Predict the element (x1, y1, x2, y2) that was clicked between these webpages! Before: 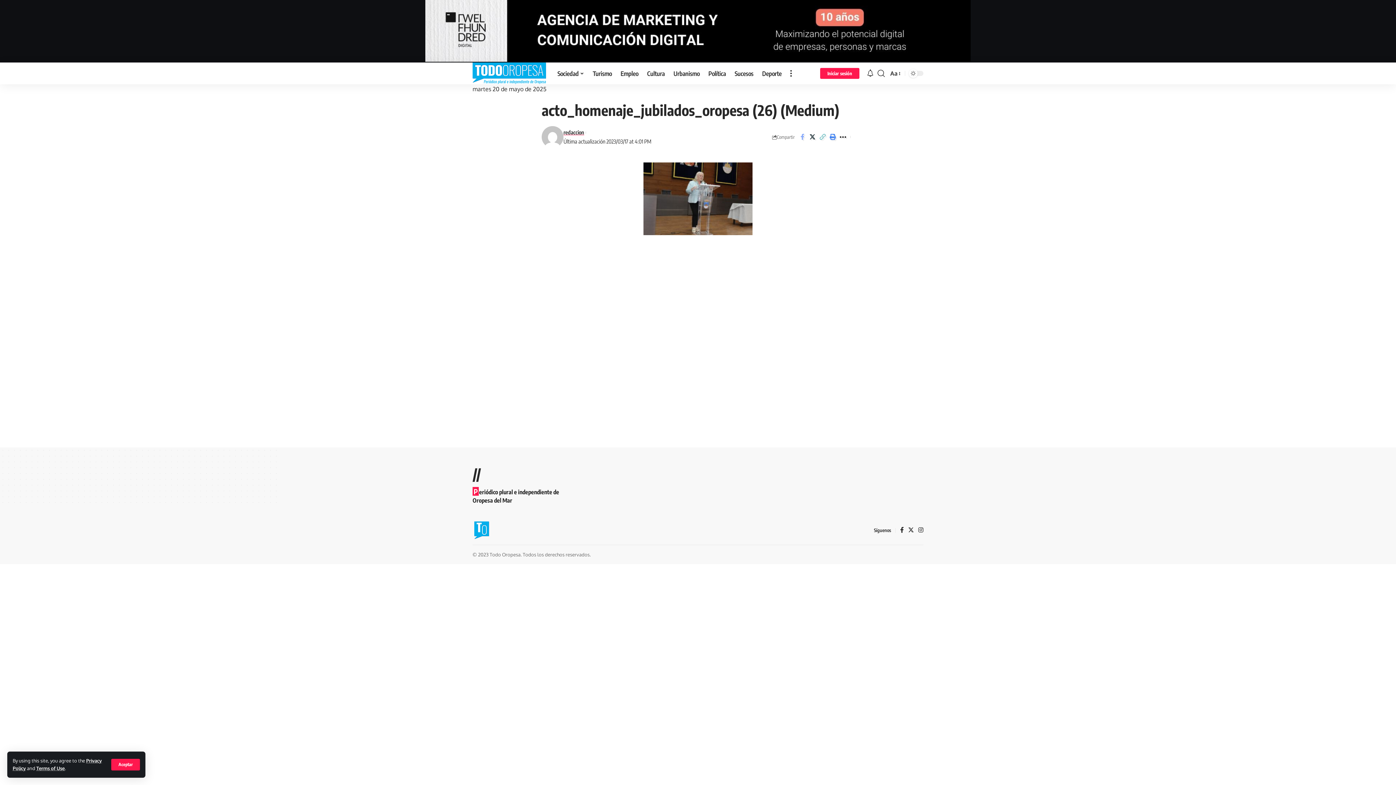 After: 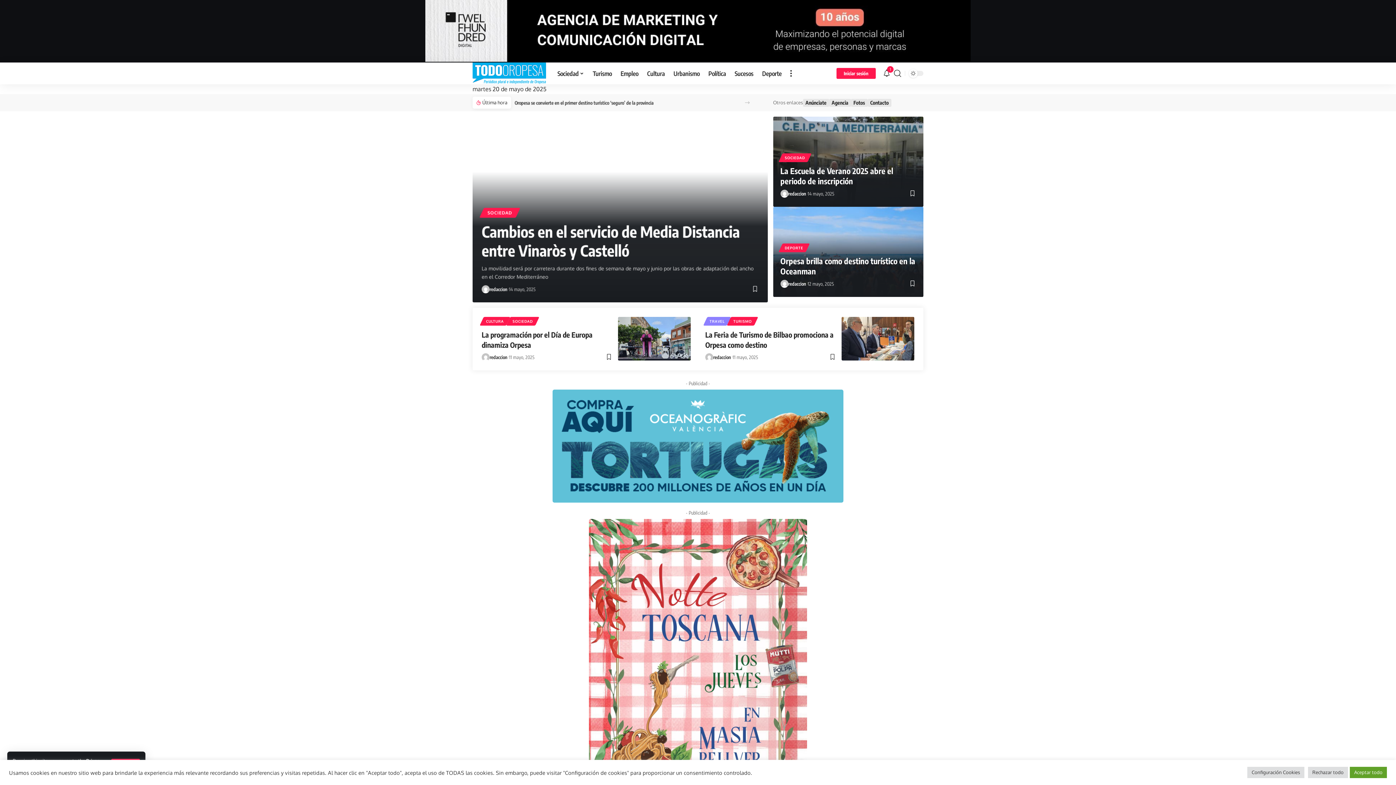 Action: bbox: (472, 62, 546, 84)